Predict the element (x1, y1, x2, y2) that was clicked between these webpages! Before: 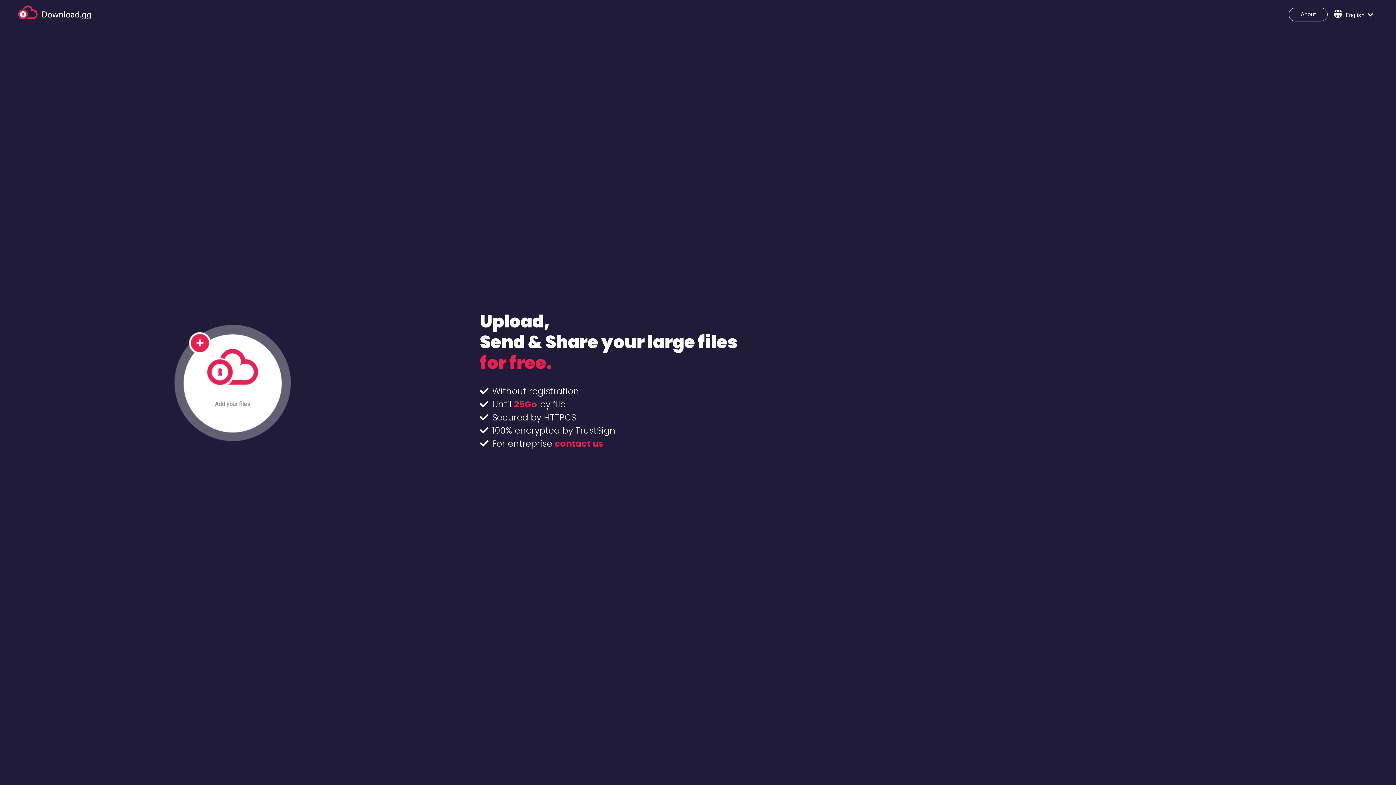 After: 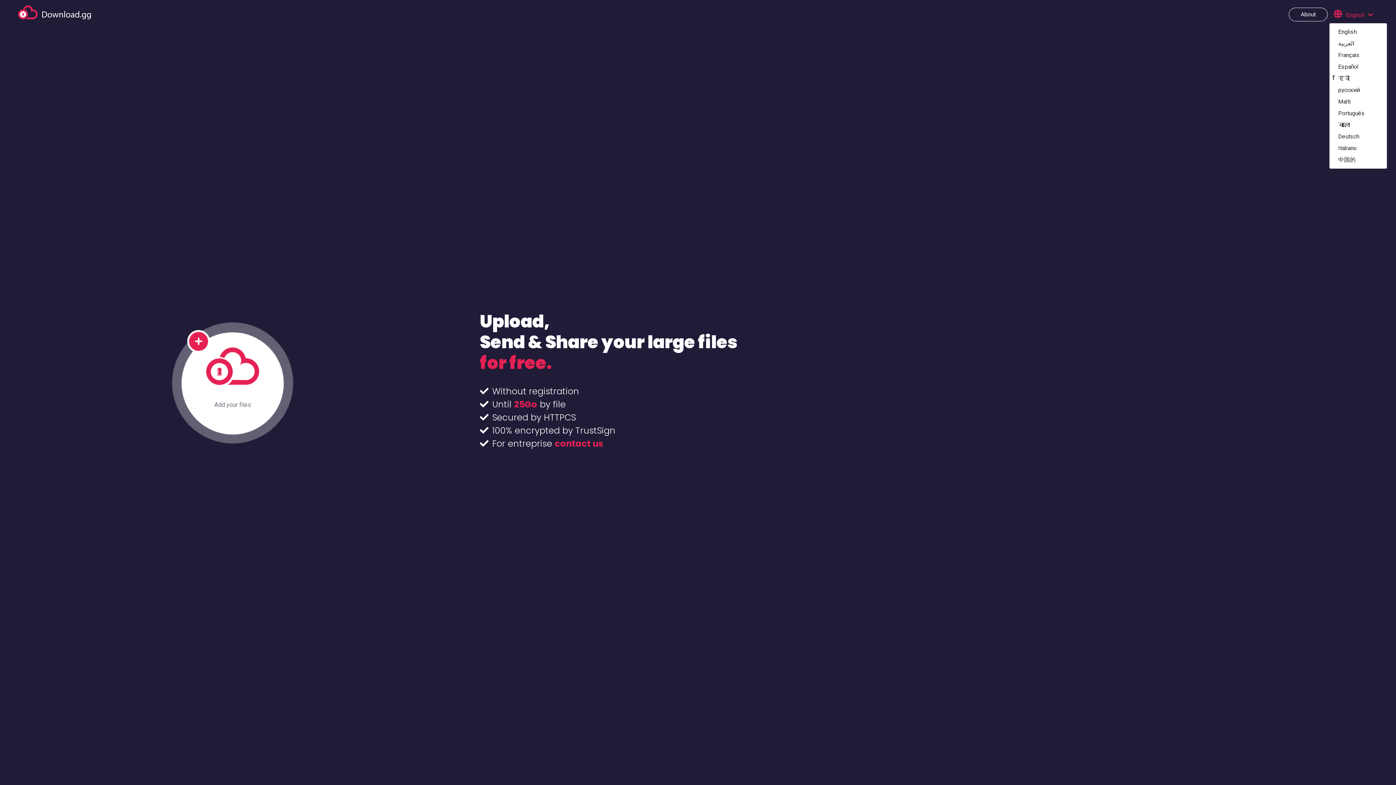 Action: bbox: (1329, 6, 1378, 22) label: English